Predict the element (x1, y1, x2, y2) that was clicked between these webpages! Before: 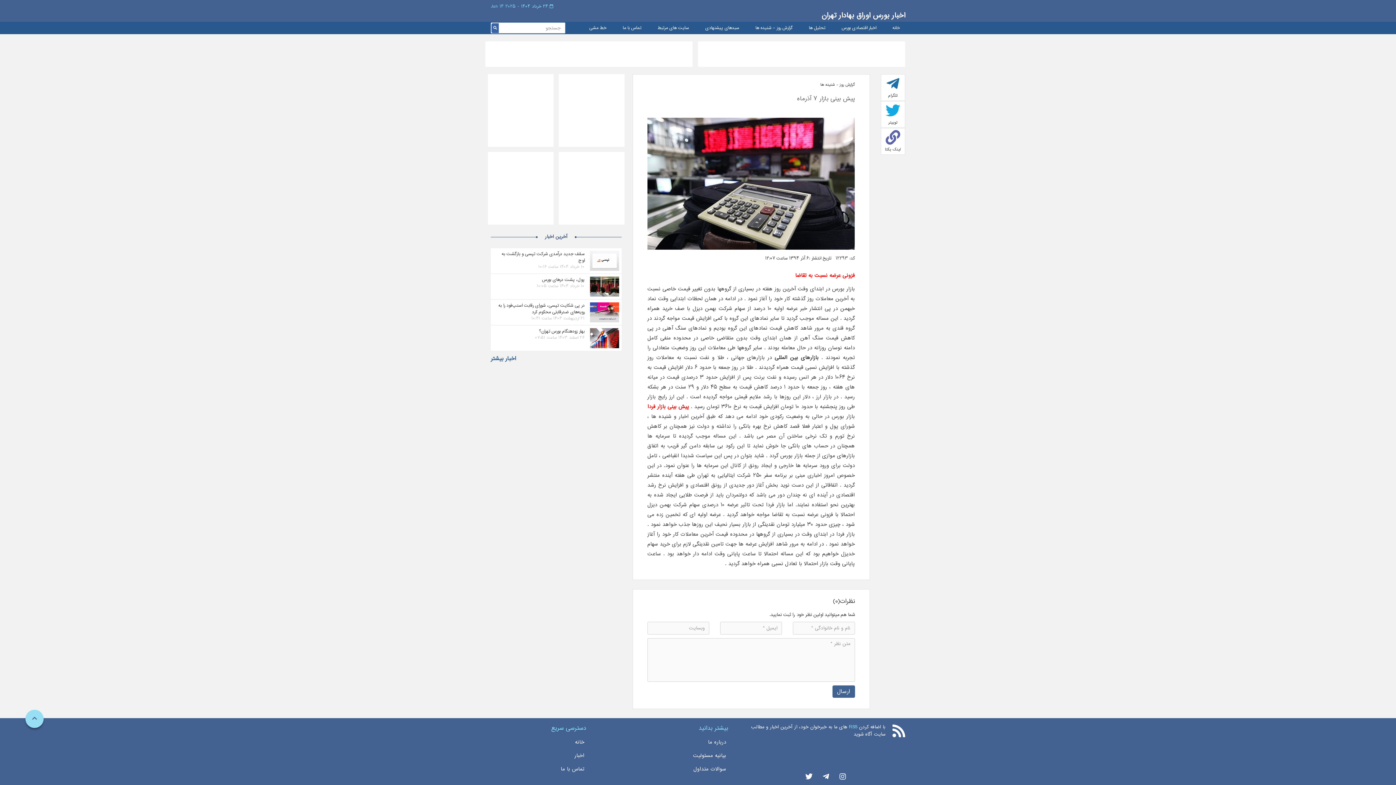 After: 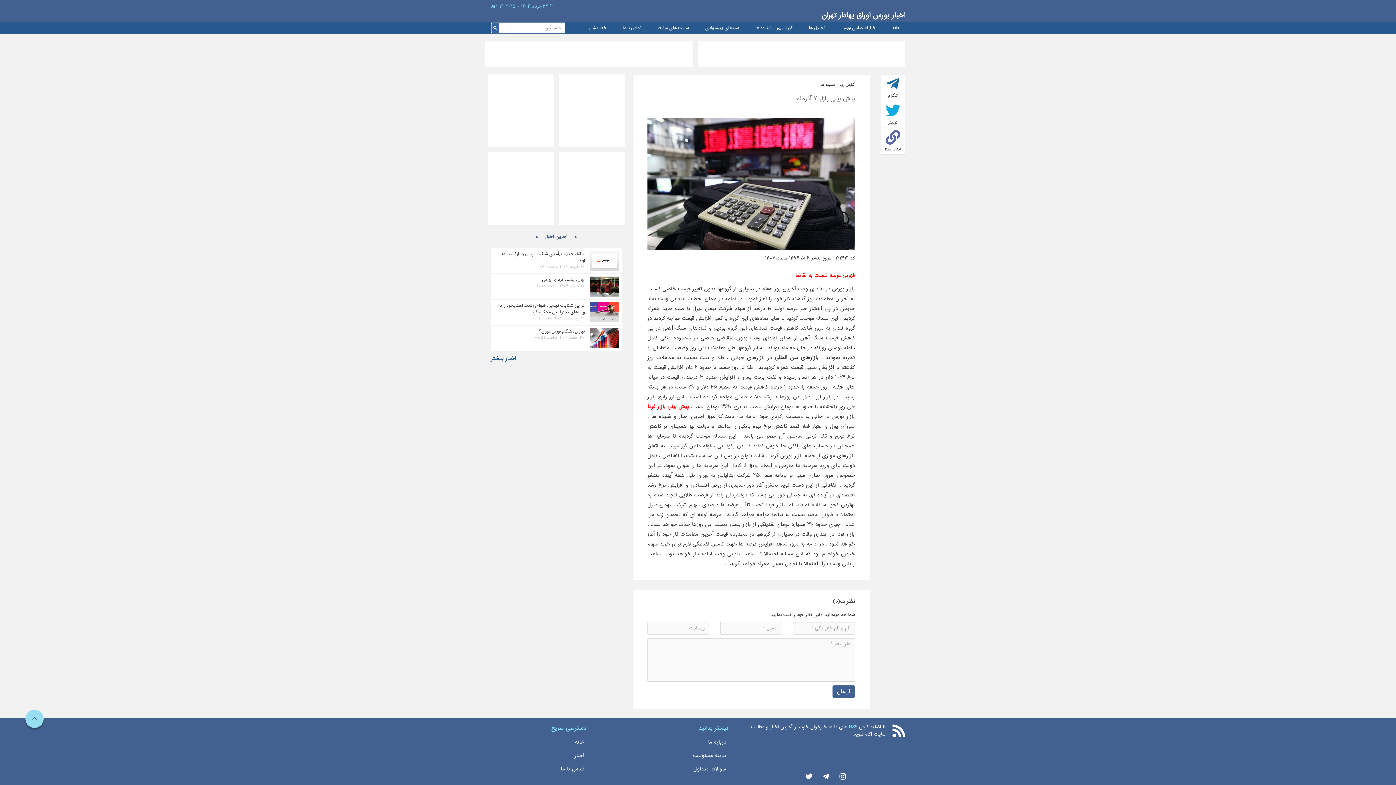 Action: label: ارسال bbox: (832, 685, 855, 698)